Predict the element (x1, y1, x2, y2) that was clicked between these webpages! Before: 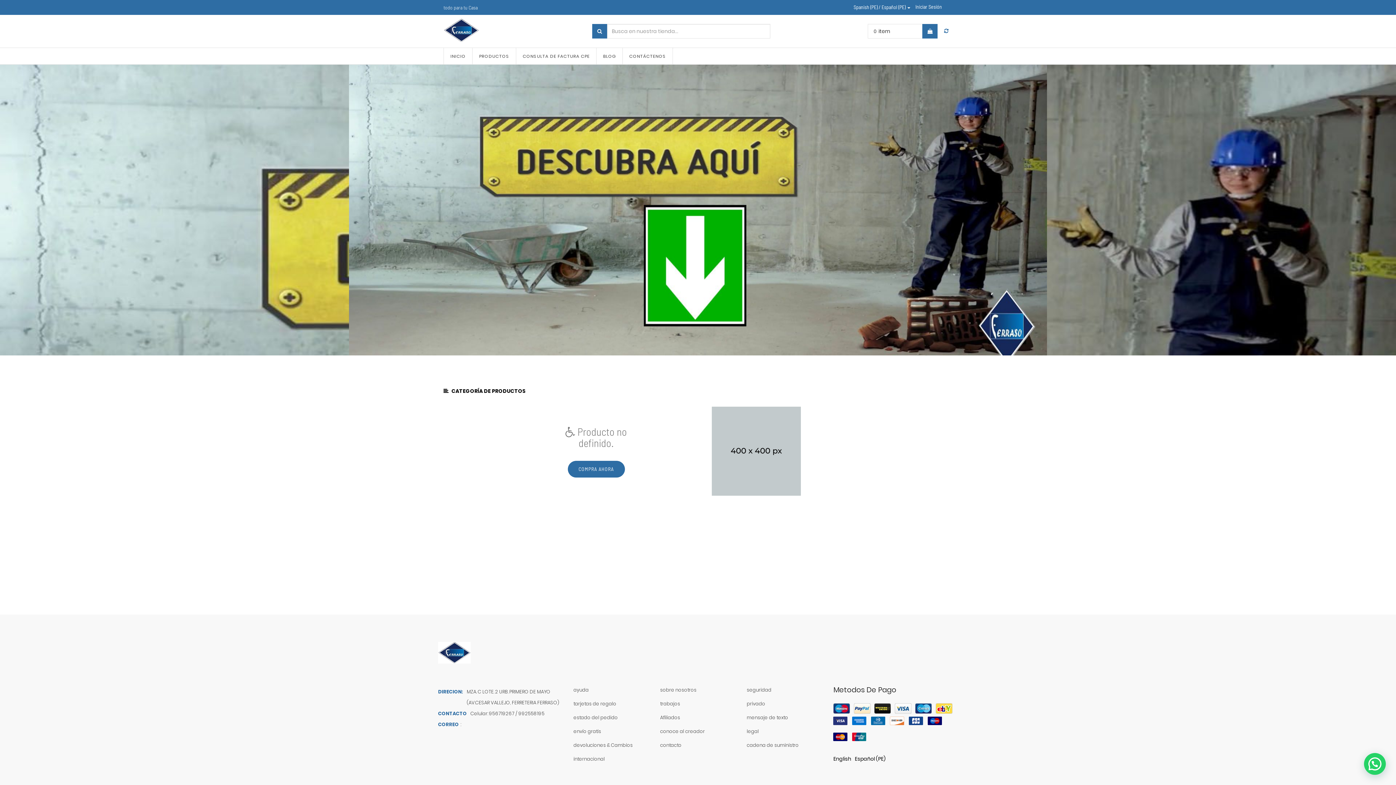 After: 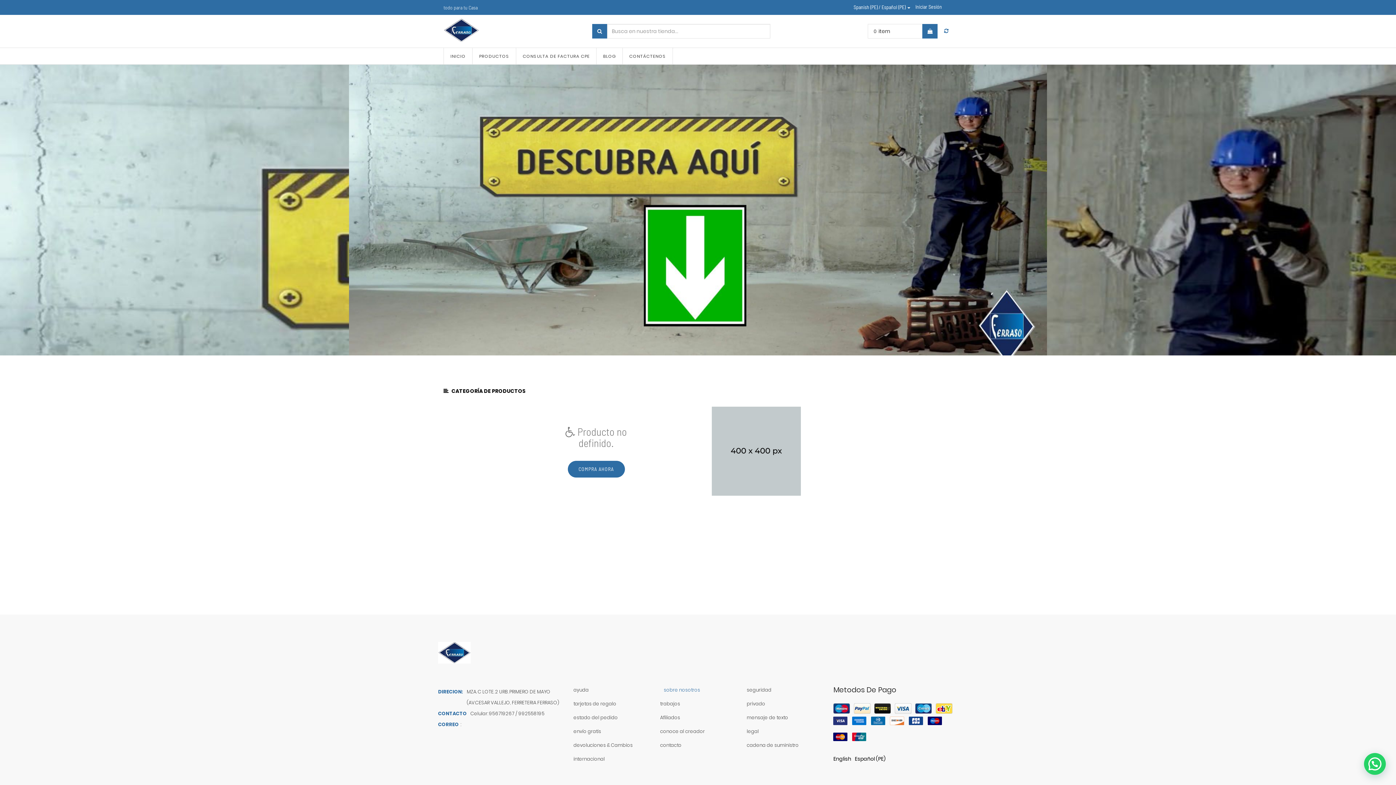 Action: bbox: (660, 685, 736, 695) label: sobre nosotros